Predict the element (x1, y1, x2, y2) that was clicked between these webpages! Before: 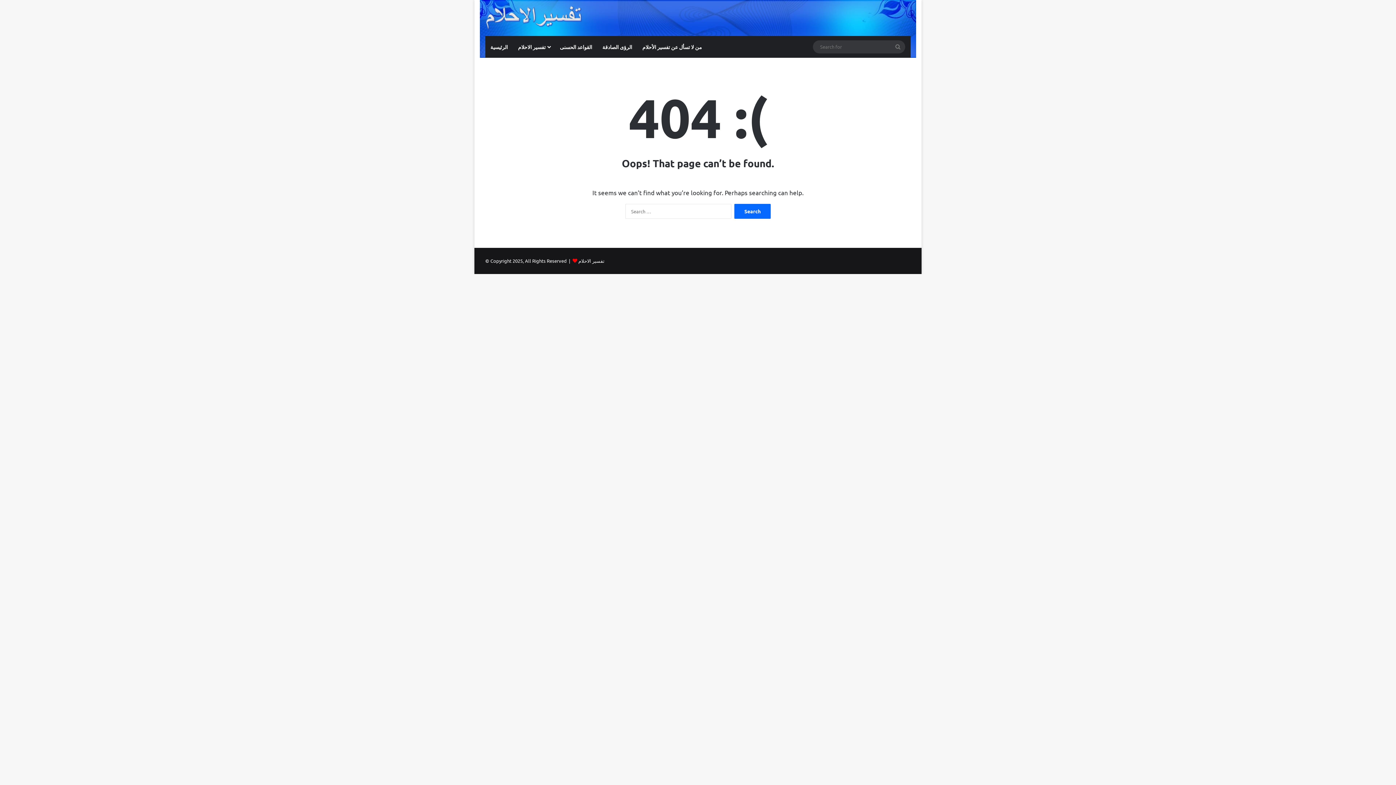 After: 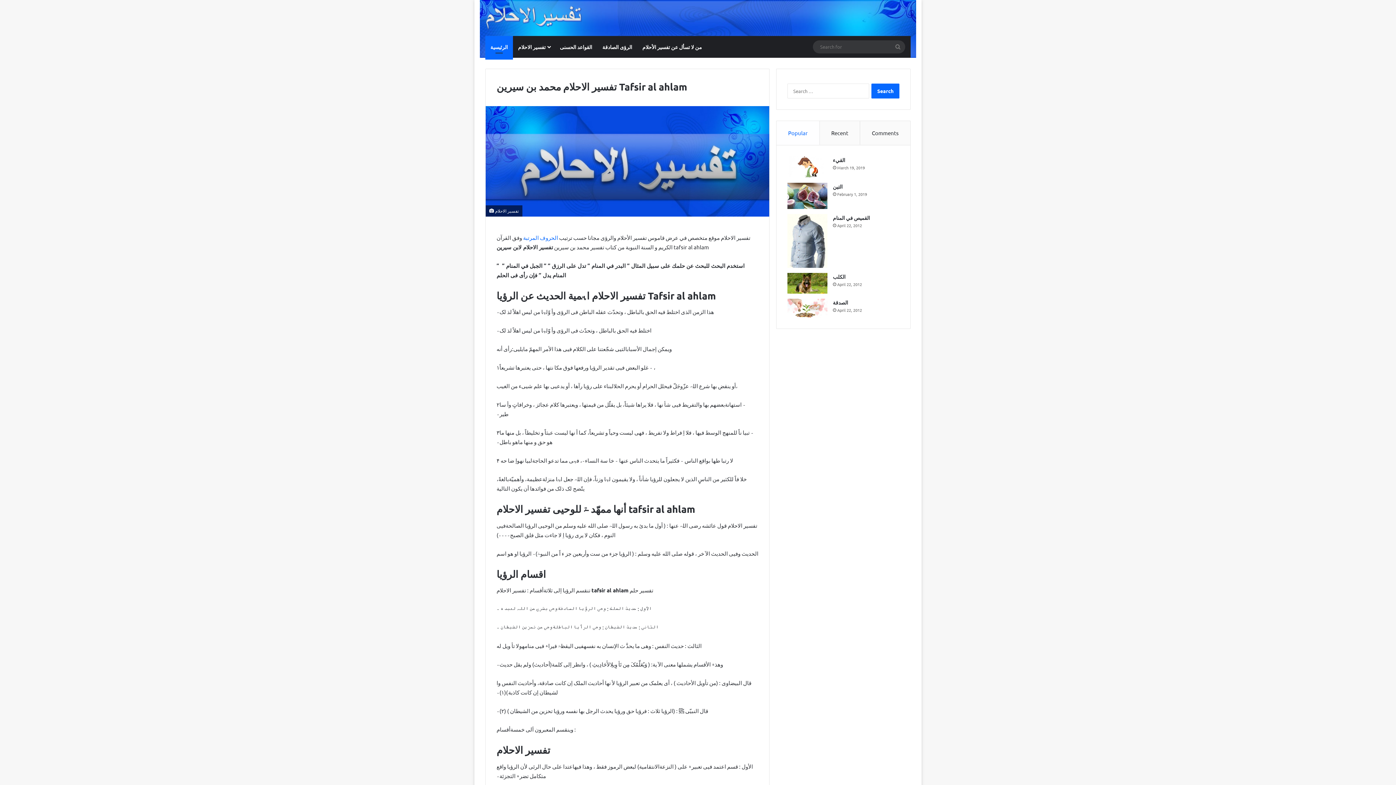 Action: bbox: (485, 5, 582, 30)